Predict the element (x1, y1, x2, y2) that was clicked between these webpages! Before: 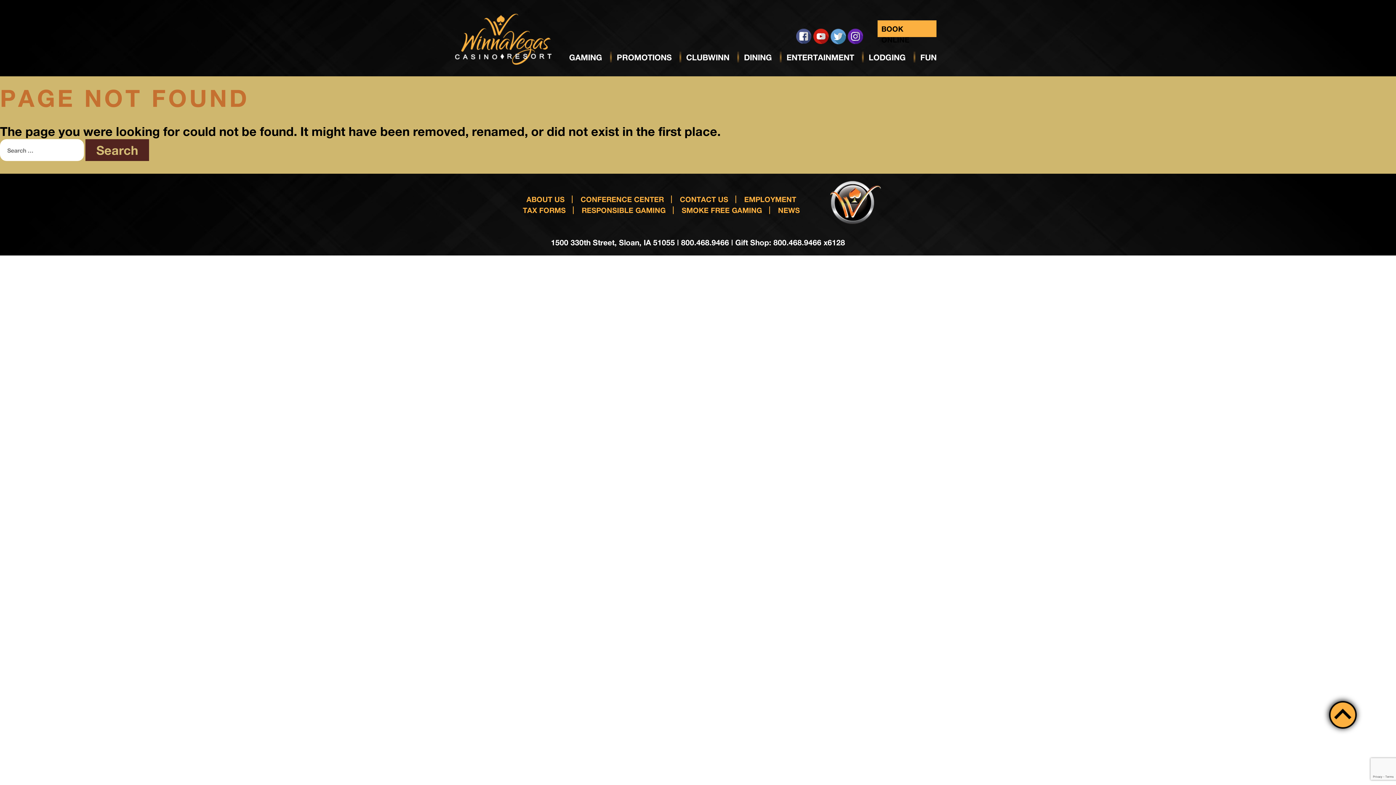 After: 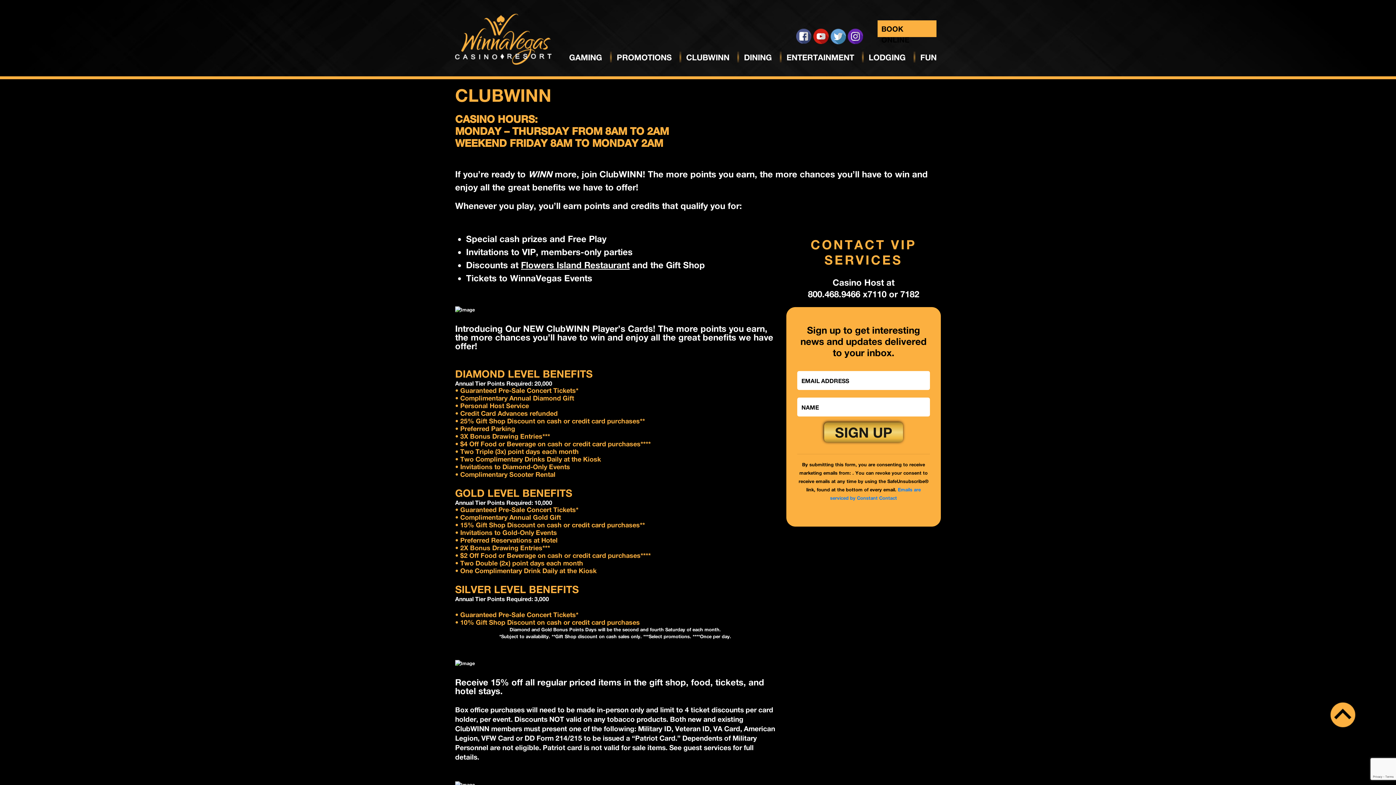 Action: bbox: (686, 52, 744, 62) label: CLUBWINN